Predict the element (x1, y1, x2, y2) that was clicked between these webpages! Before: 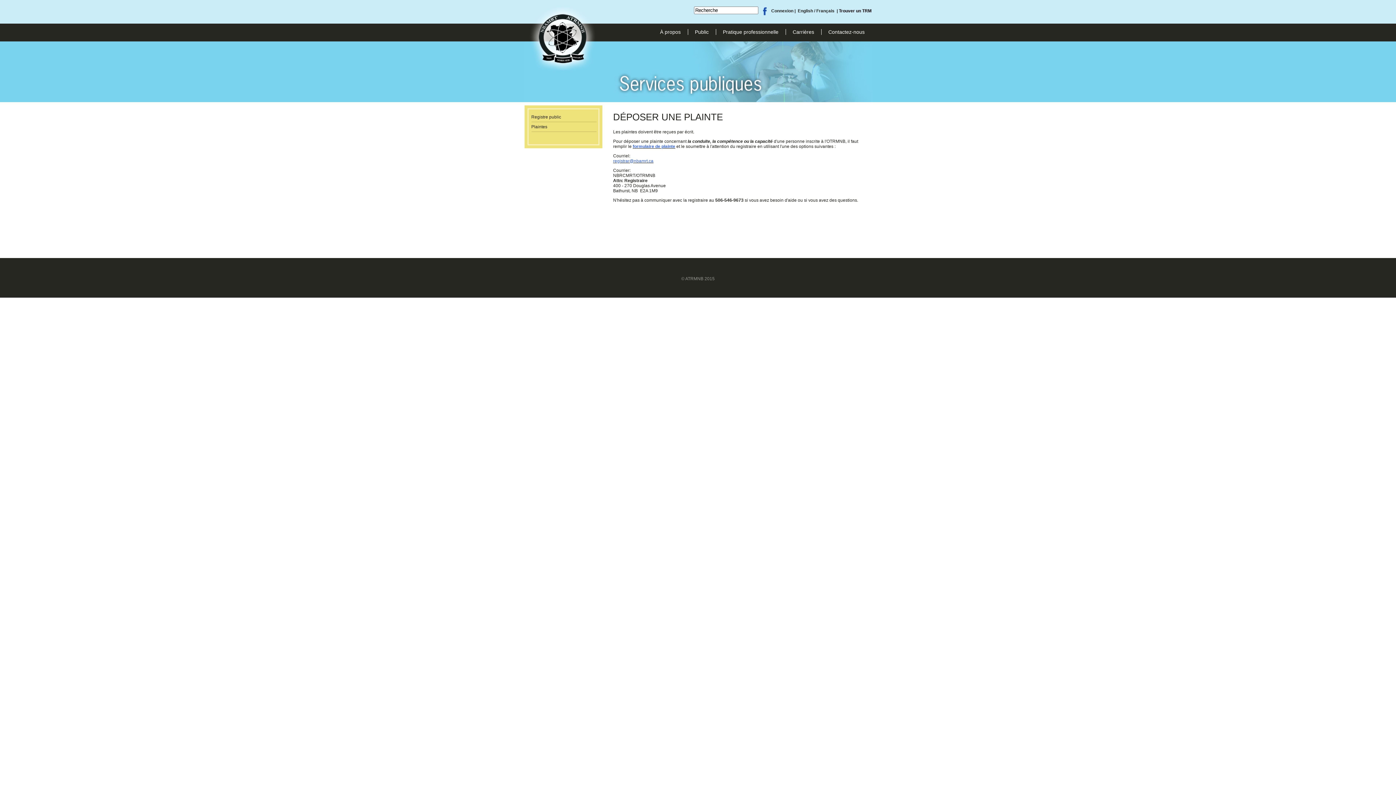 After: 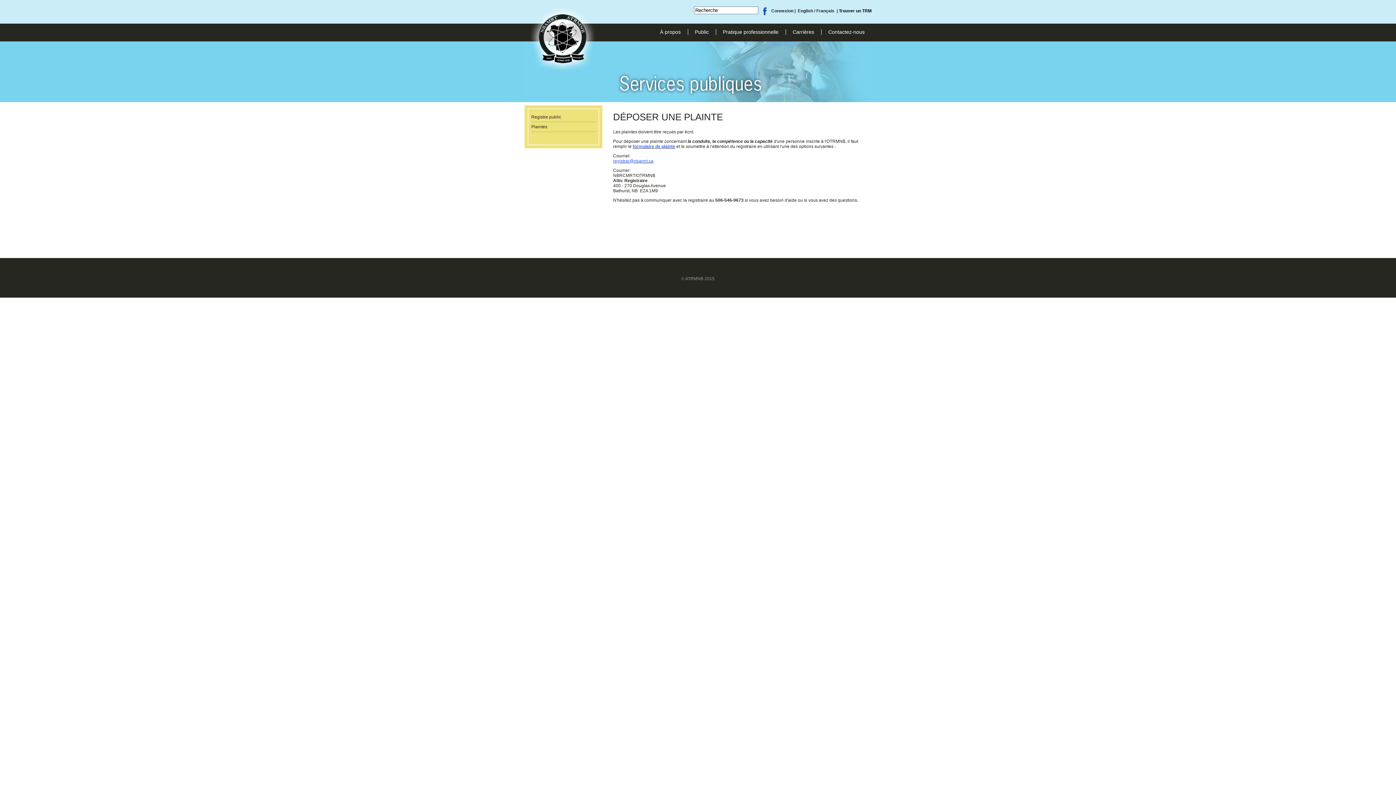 Action: label: Plaintes bbox: (531, 124, 547, 129)